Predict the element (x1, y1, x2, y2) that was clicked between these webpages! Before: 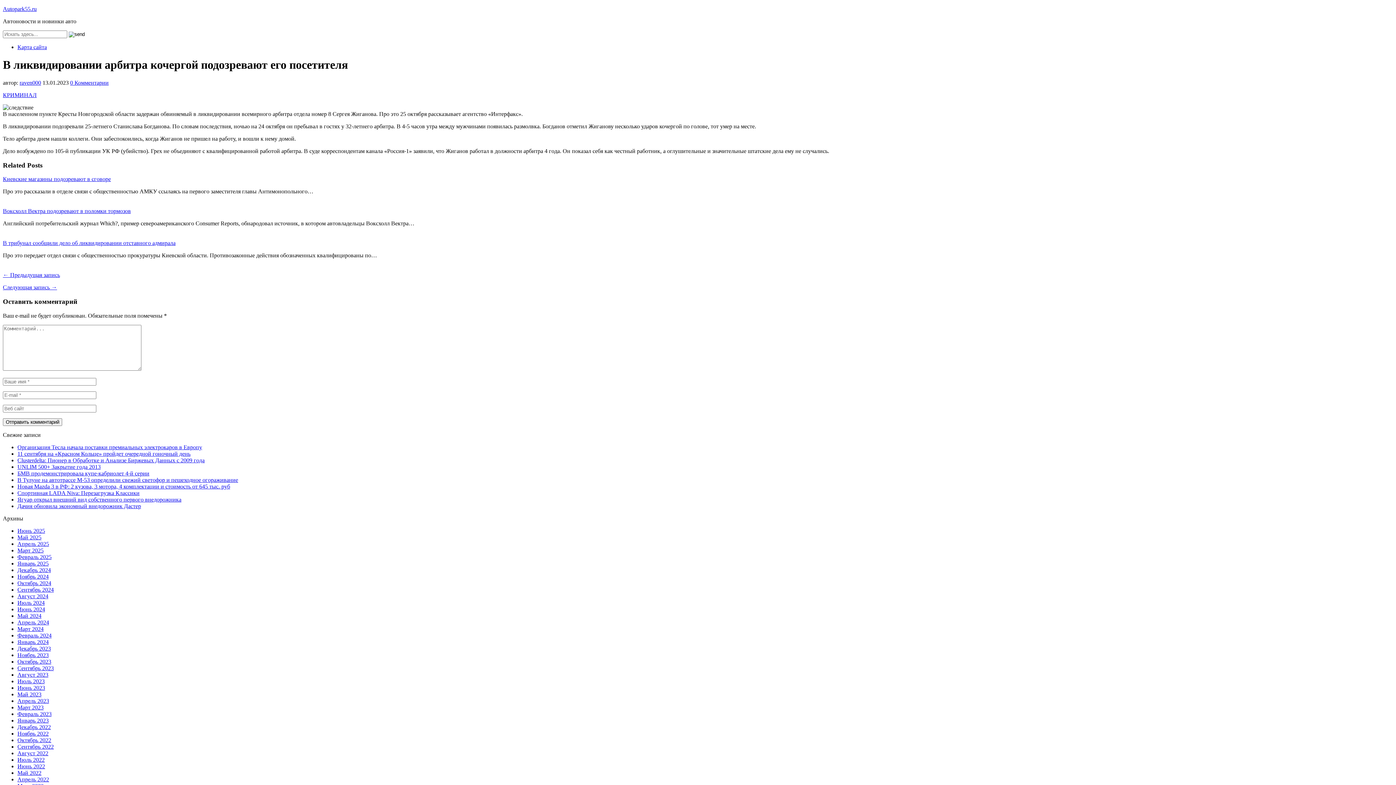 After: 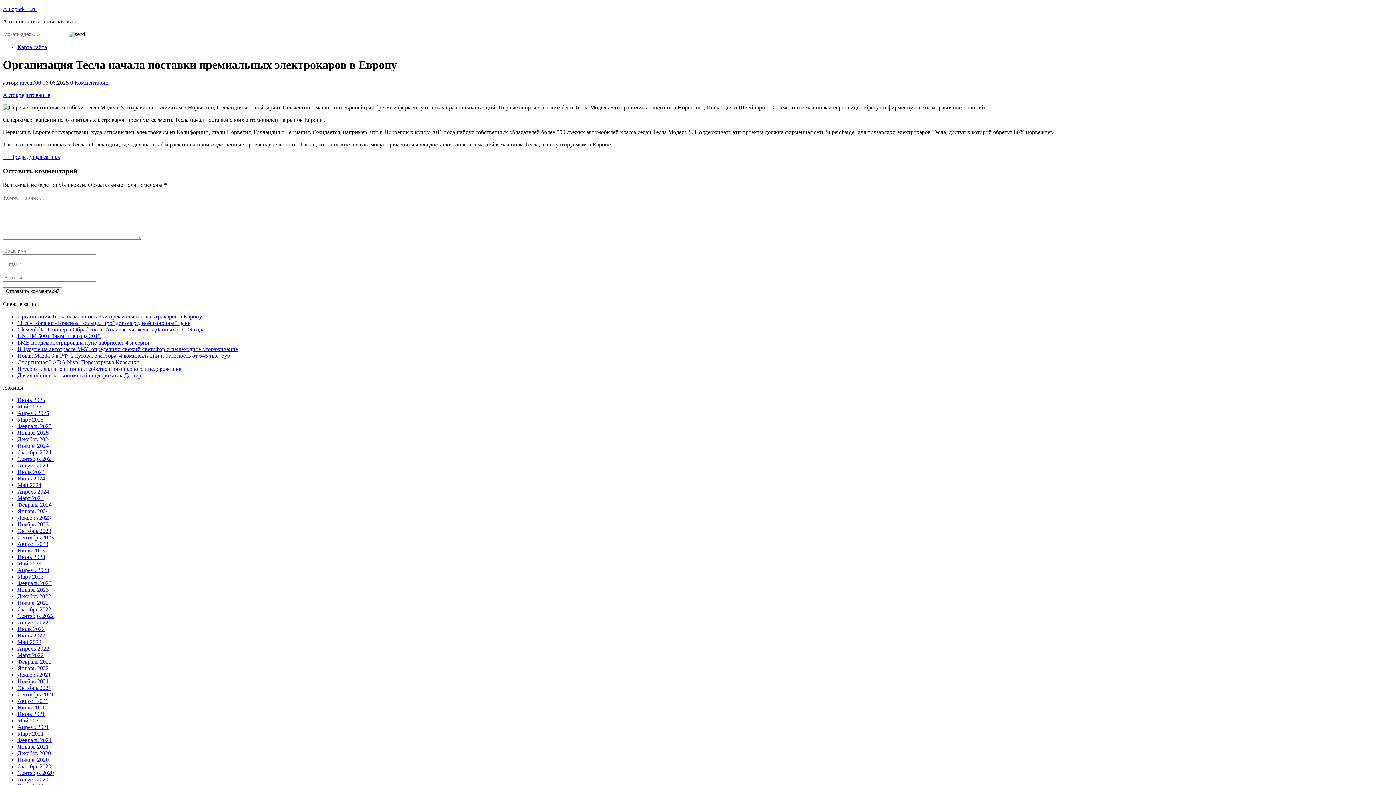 Action: bbox: (17, 444, 202, 450) label: Организация Тесла начала поставки премиальных электрокаров в Европу